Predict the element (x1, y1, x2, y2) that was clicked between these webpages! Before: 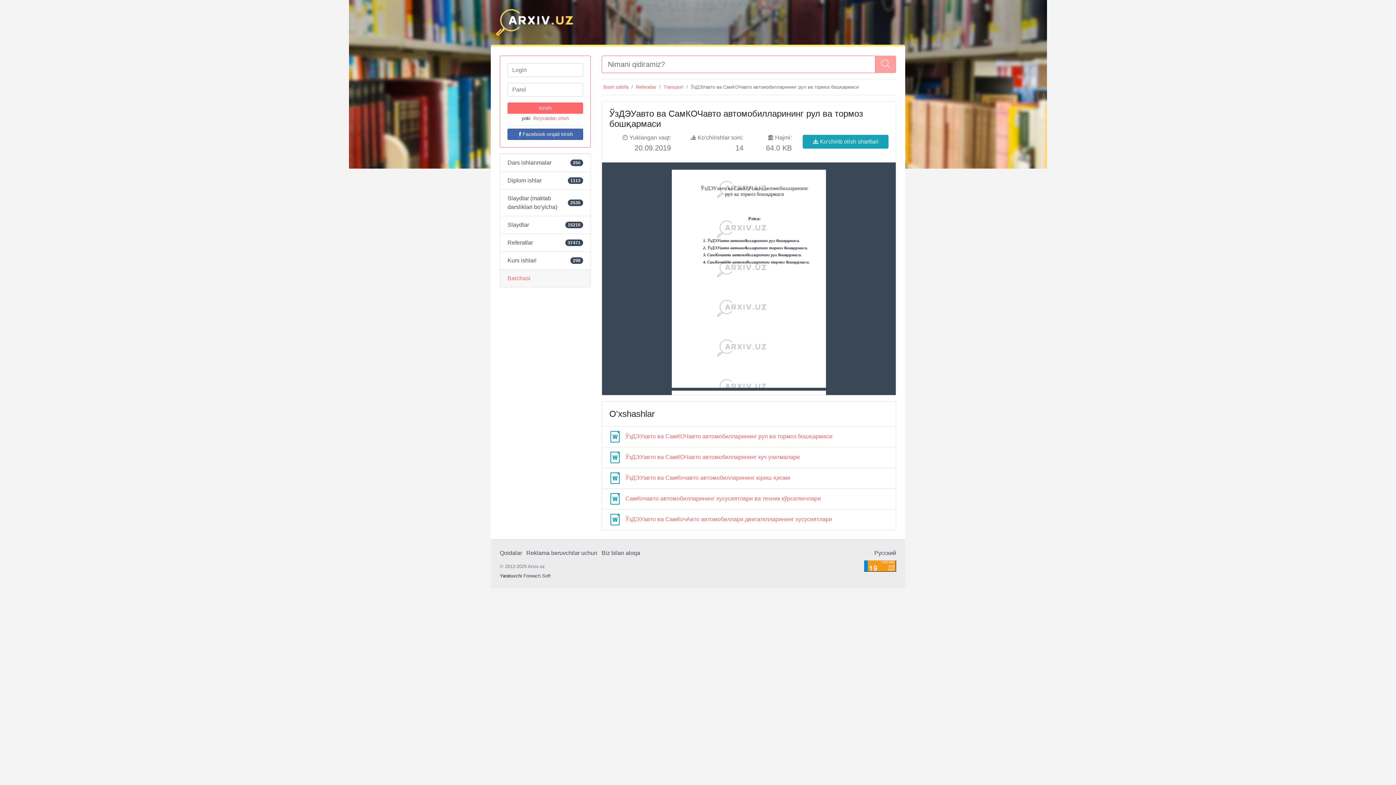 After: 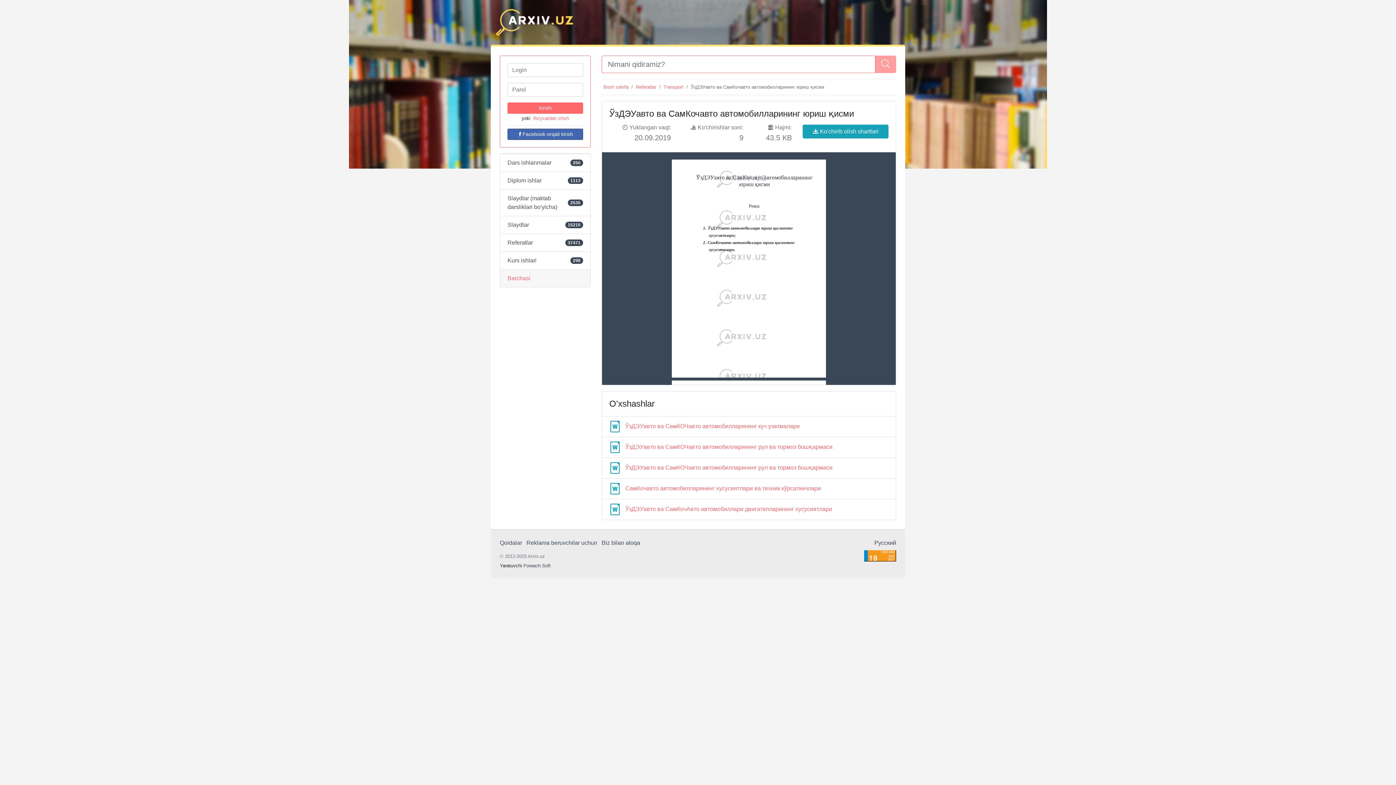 Action: bbox: (609, 474, 790, 481) label:  ЎзДЭУавто ва СамКочавто автомобилларининг юриш қисми